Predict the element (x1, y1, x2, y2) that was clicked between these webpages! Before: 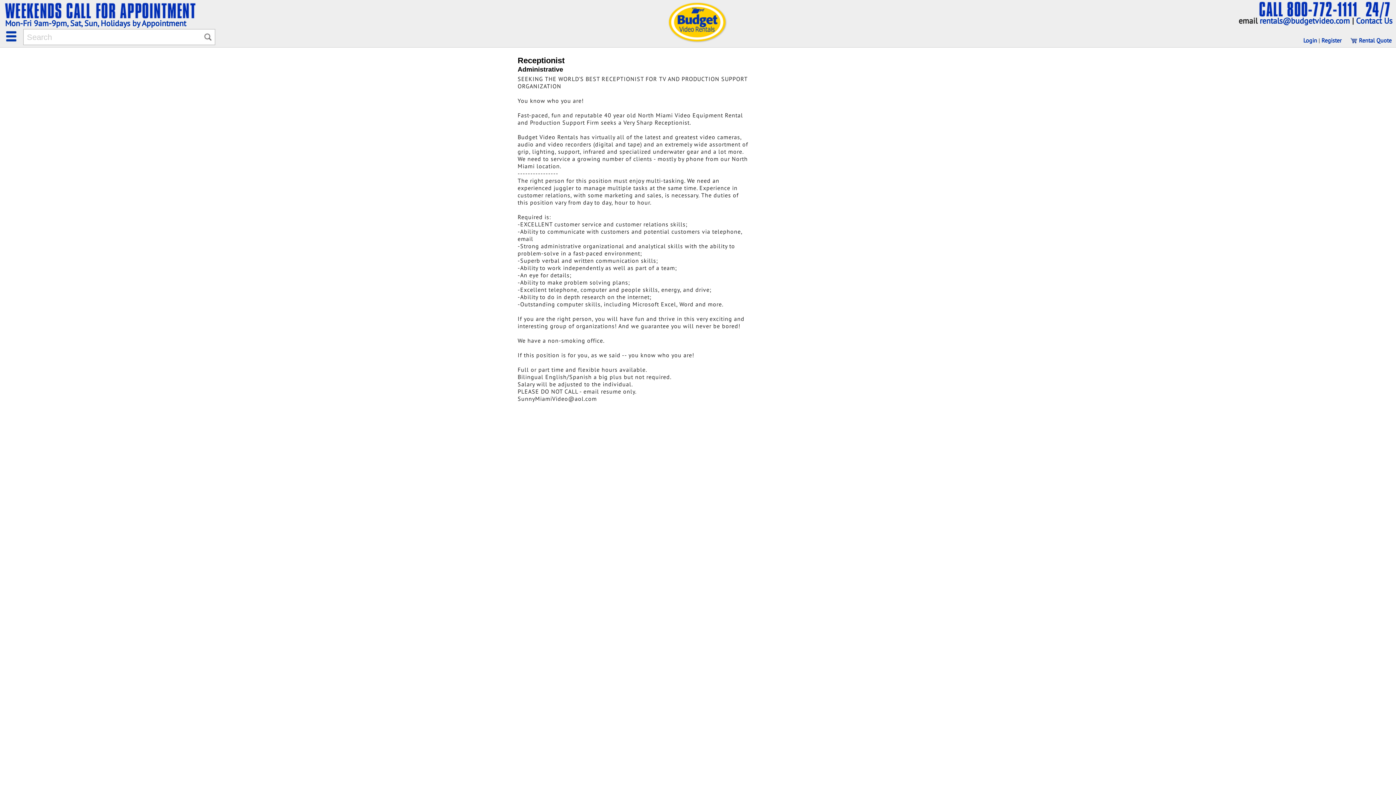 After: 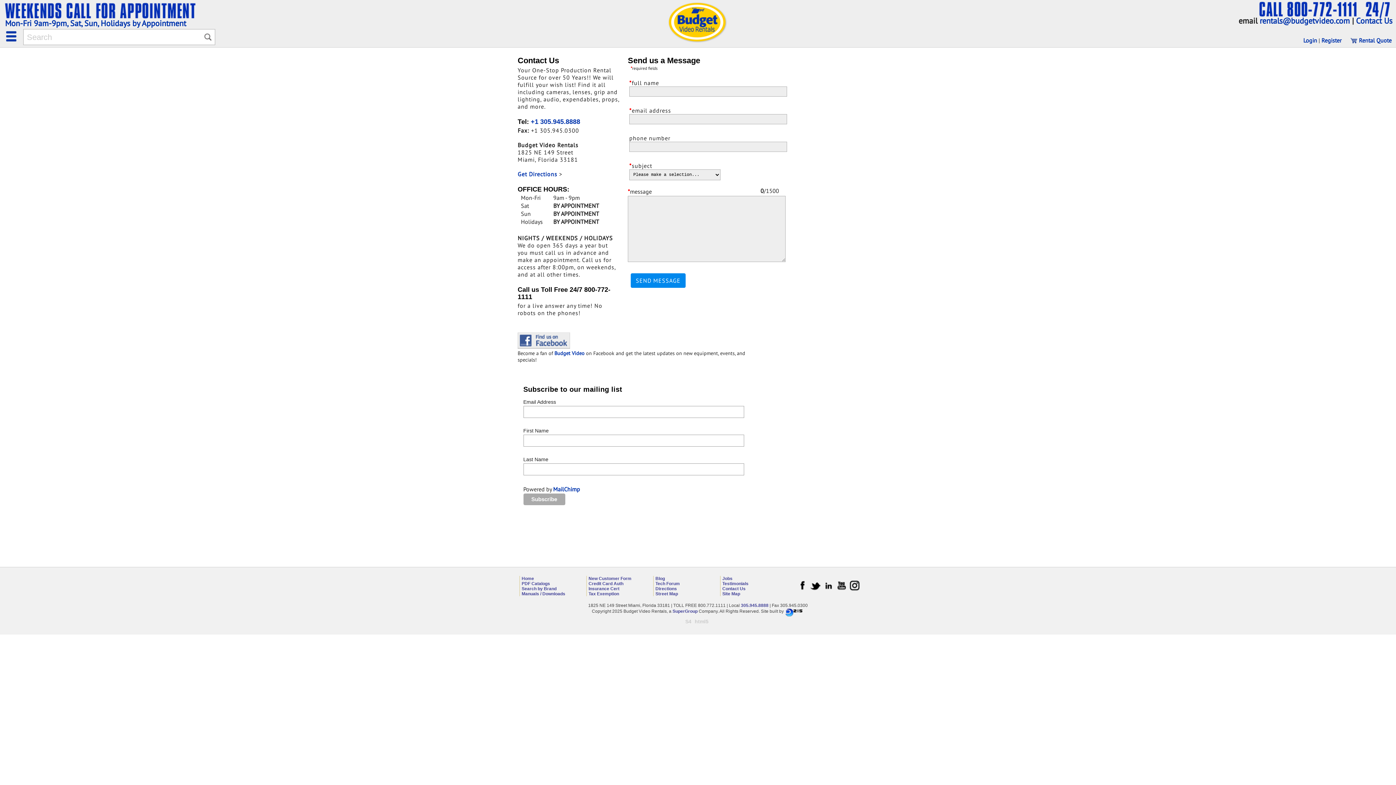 Action: bbox: (1260, 15, 1350, 25) label: rentals@budgetvideo.com